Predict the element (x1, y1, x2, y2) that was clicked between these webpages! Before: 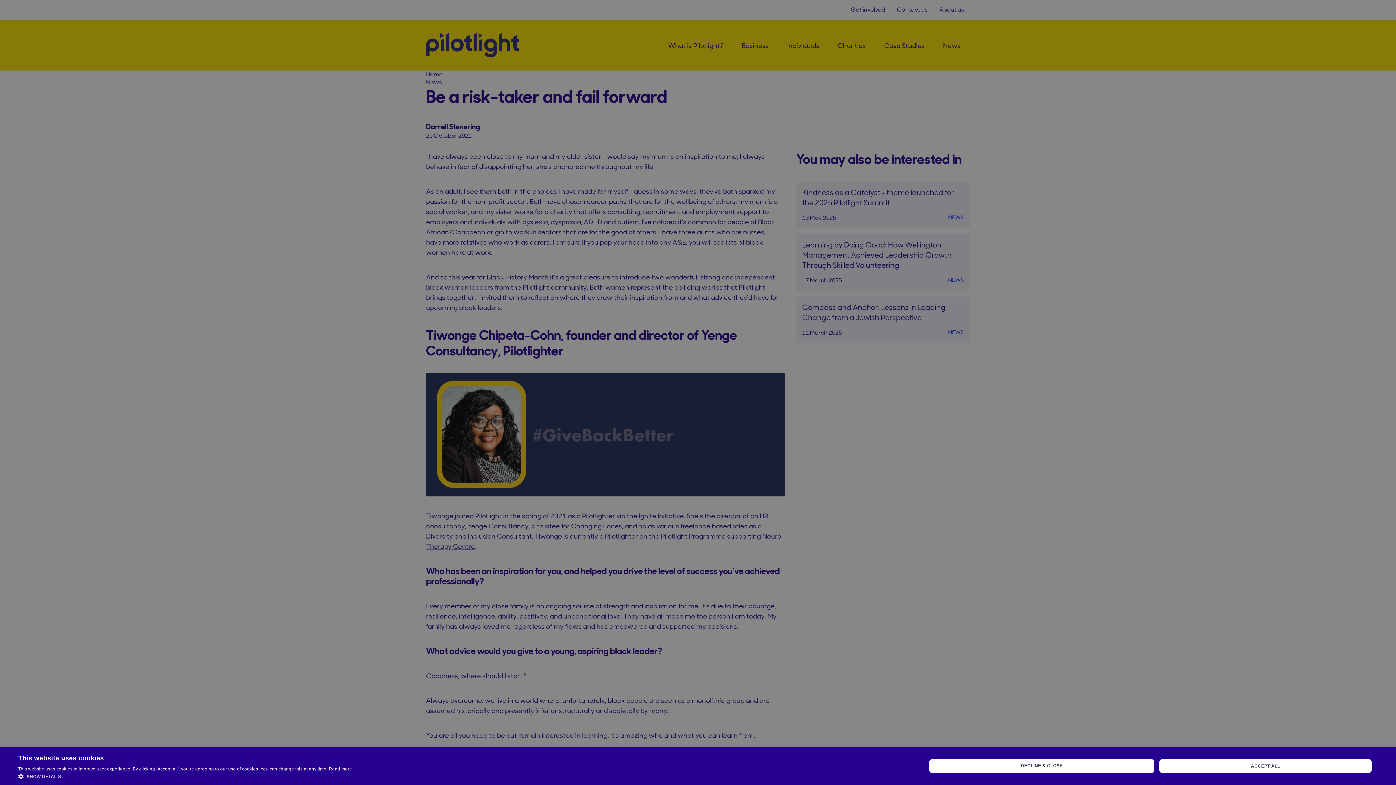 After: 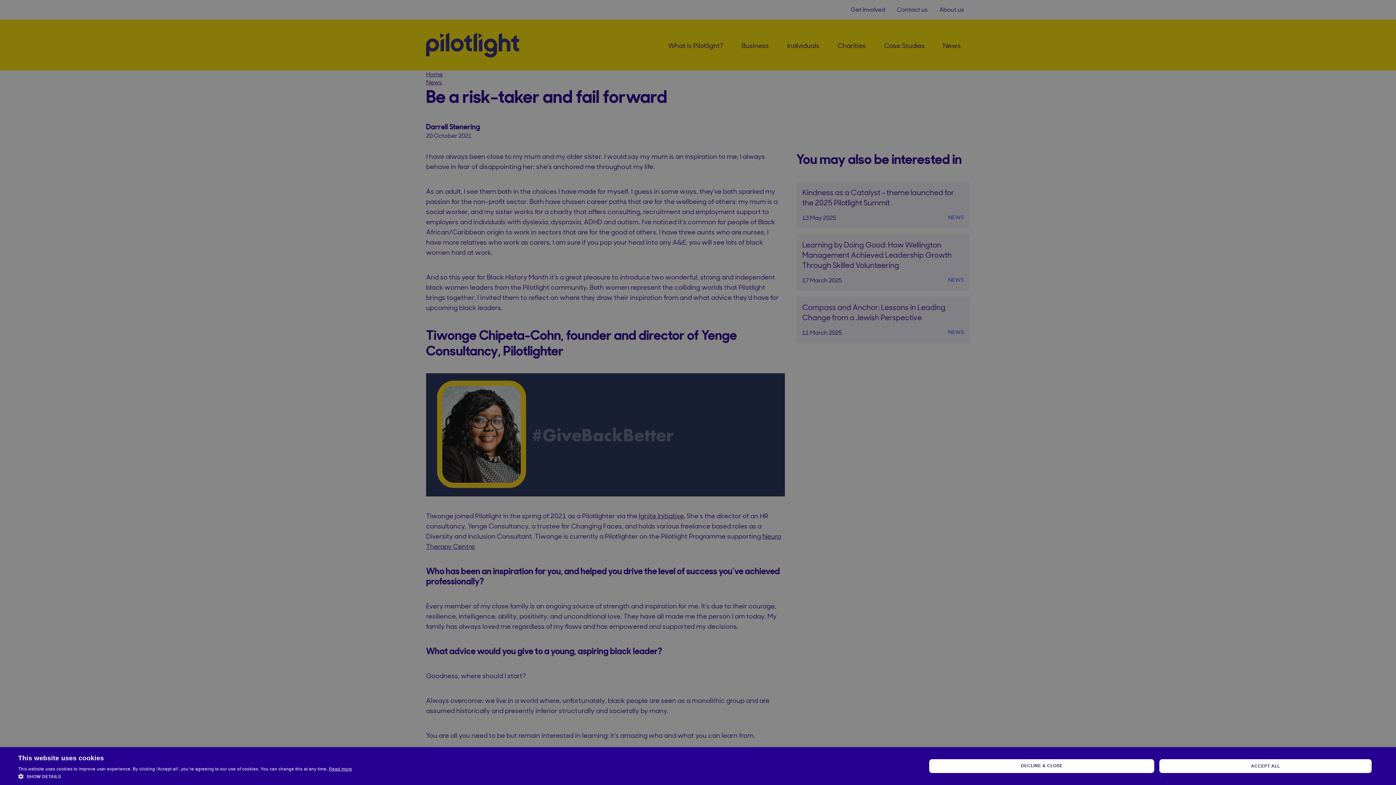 Action: bbox: (328, 766, 352, 772) label: Read more, opens a new window